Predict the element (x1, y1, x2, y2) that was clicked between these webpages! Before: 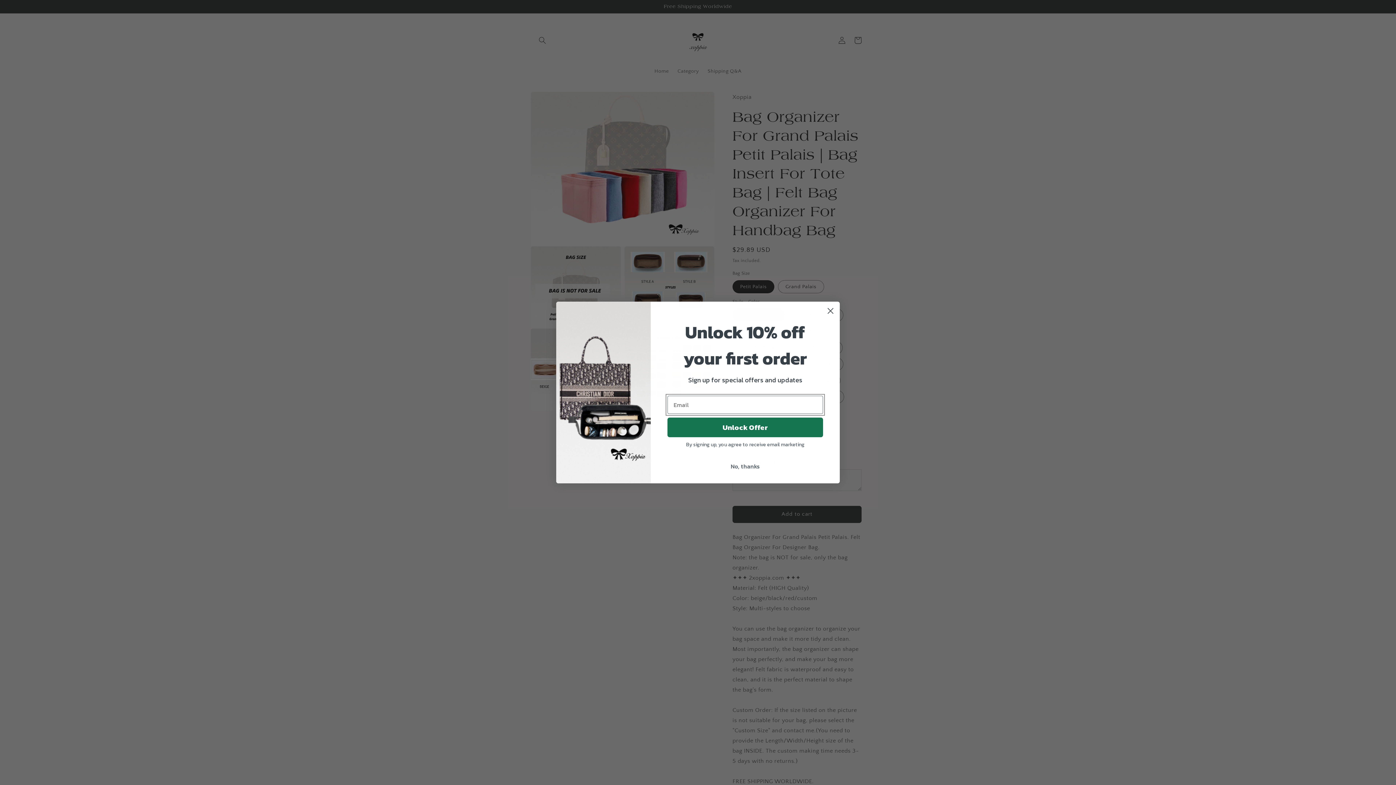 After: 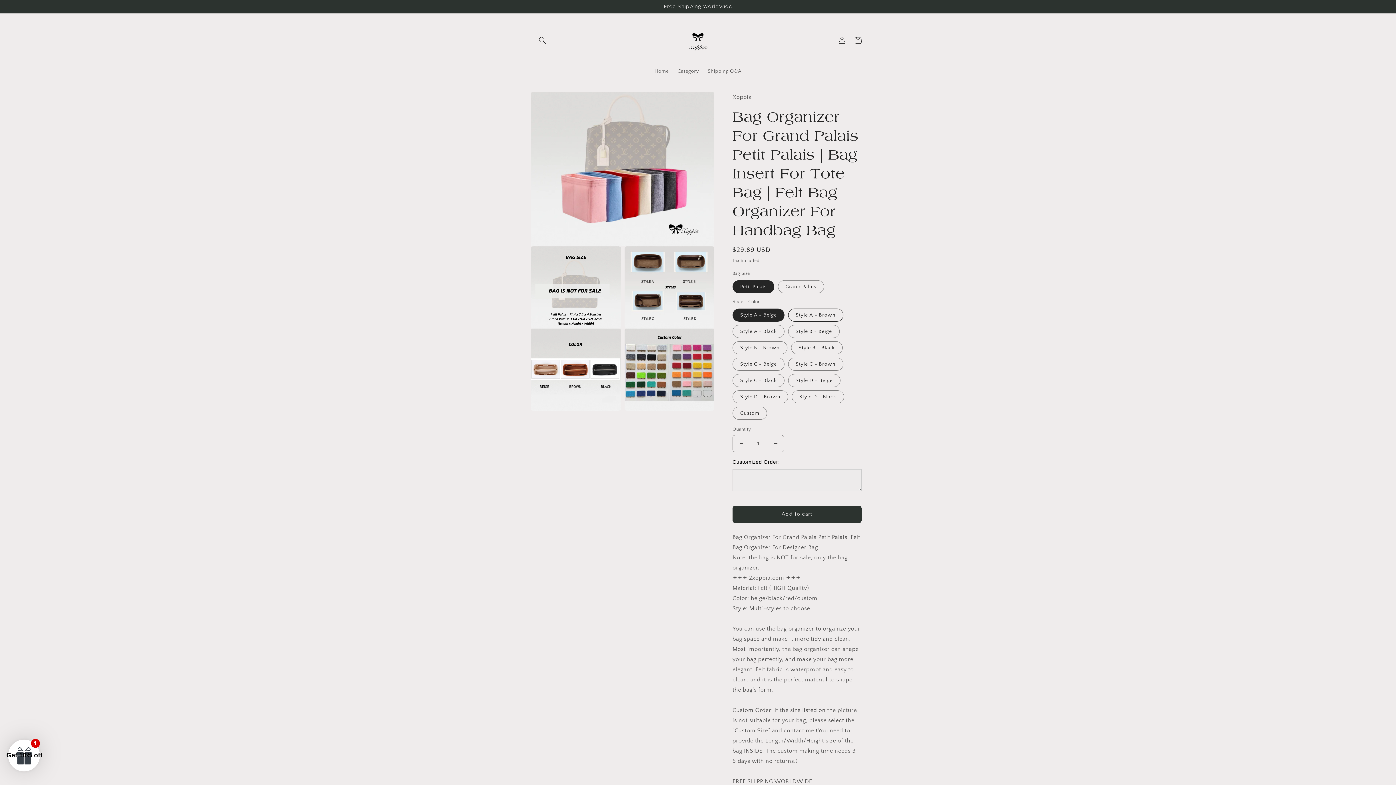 Action: bbox: (824, 304, 837, 317) label: Close dialog